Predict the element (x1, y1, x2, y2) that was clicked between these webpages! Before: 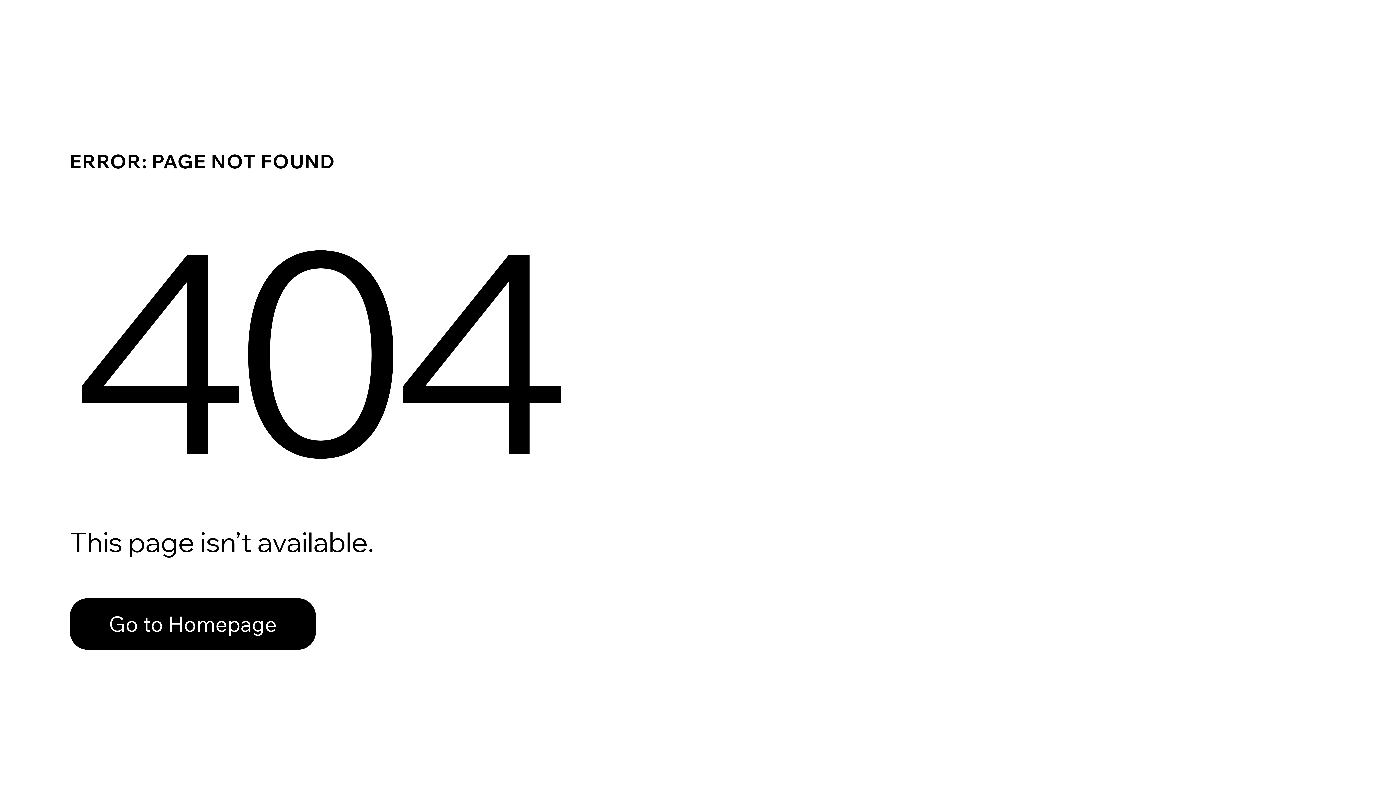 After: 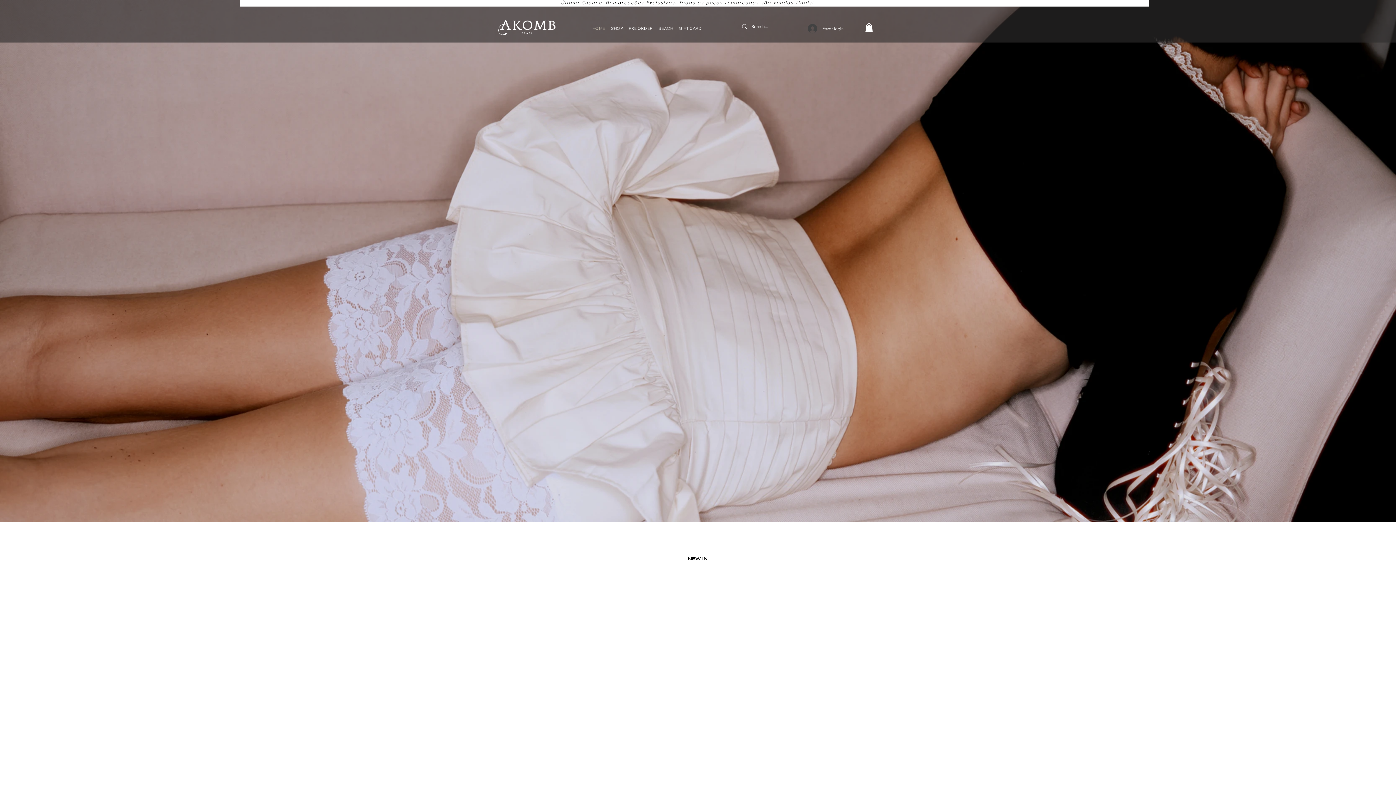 Action: label: Go to Homepage bbox: (69, 598, 316, 650)